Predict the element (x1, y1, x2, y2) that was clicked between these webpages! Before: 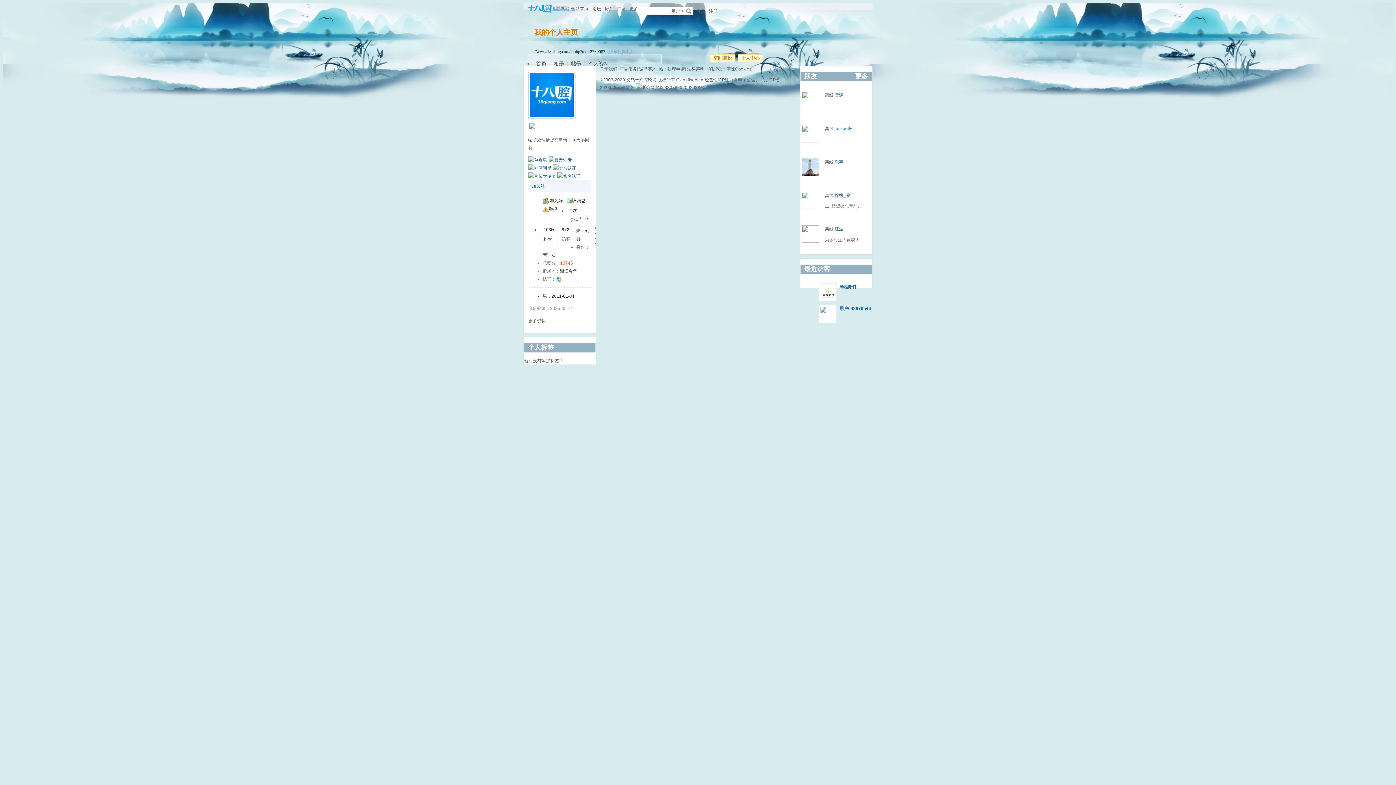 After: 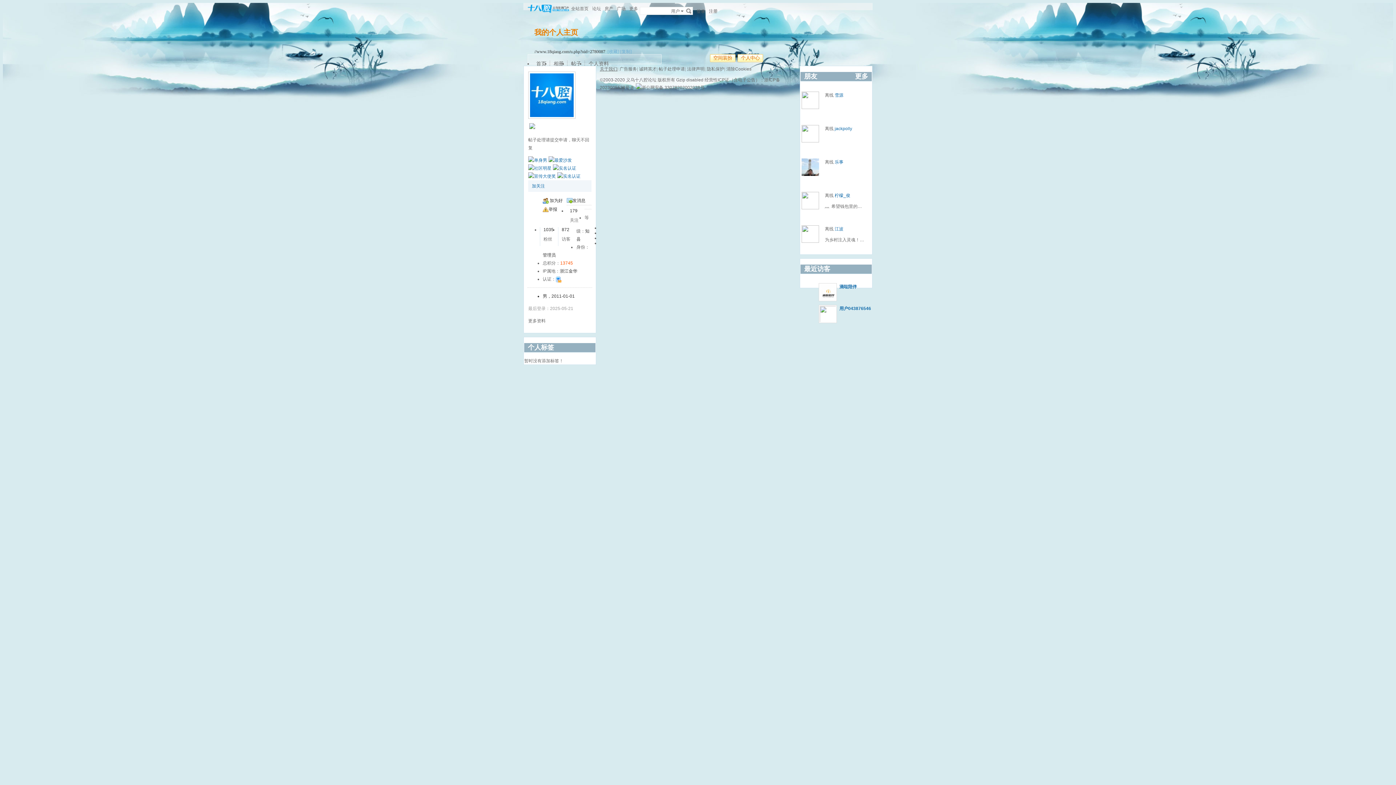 Action: label: 关于我们 bbox: (600, 66, 617, 71)